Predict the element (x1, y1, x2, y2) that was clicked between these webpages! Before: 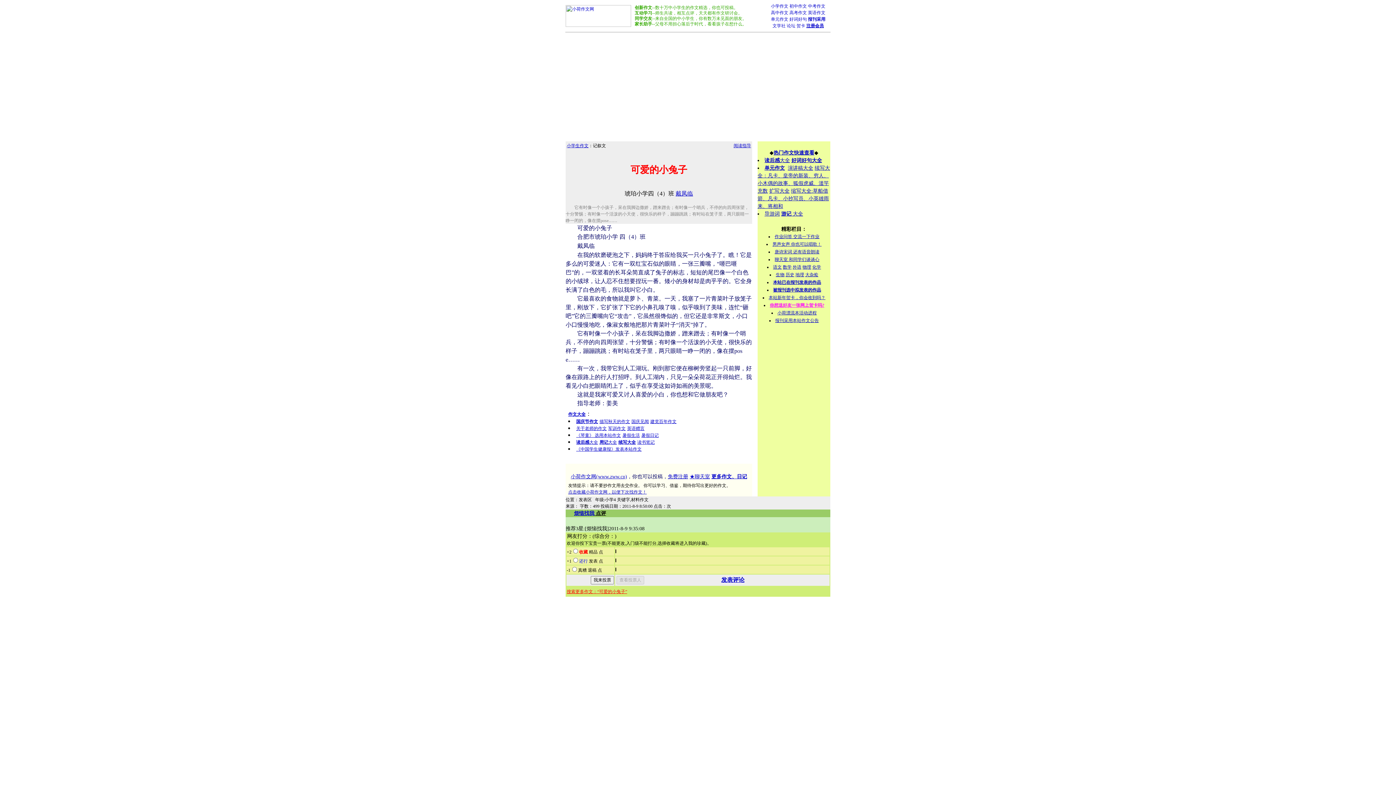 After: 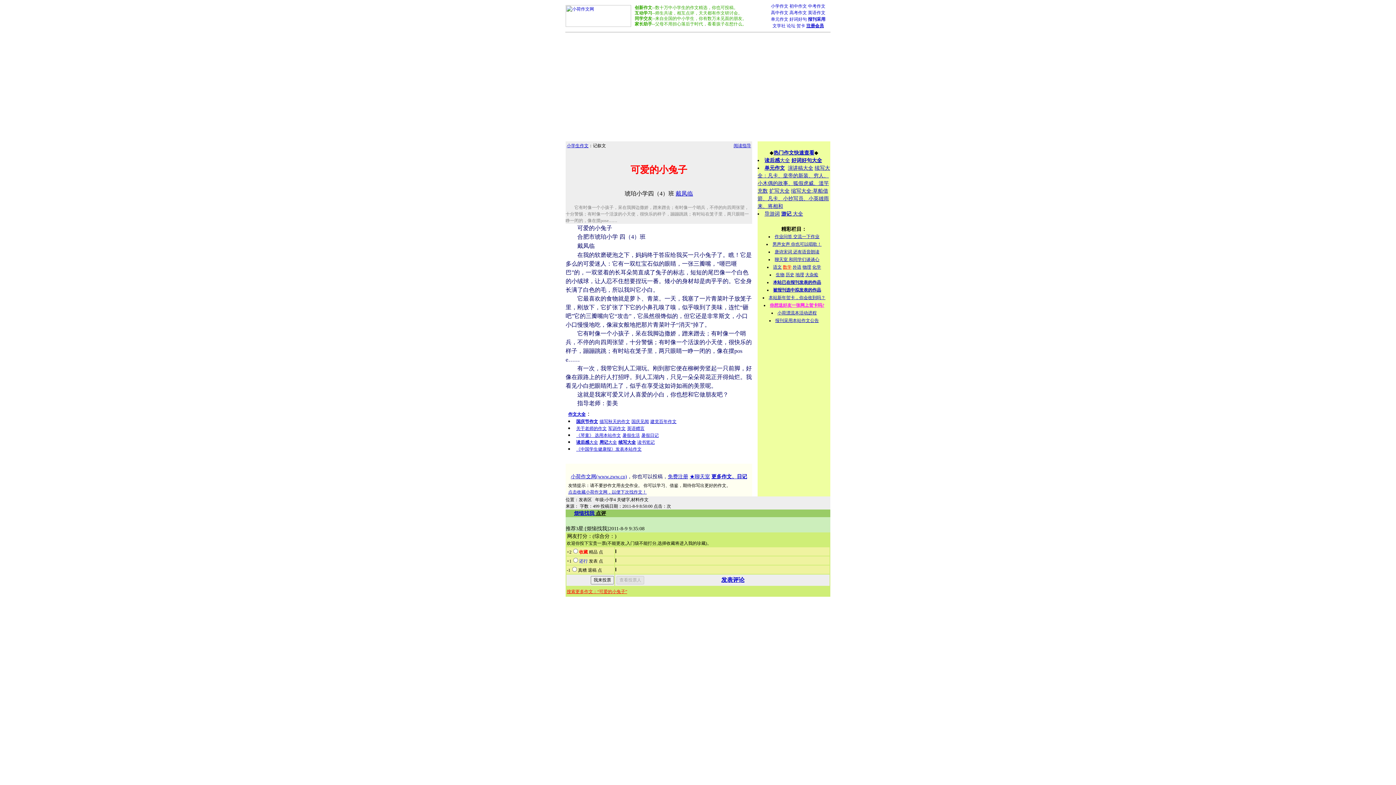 Action: label: 数学 bbox: (783, 264, 791, 269)